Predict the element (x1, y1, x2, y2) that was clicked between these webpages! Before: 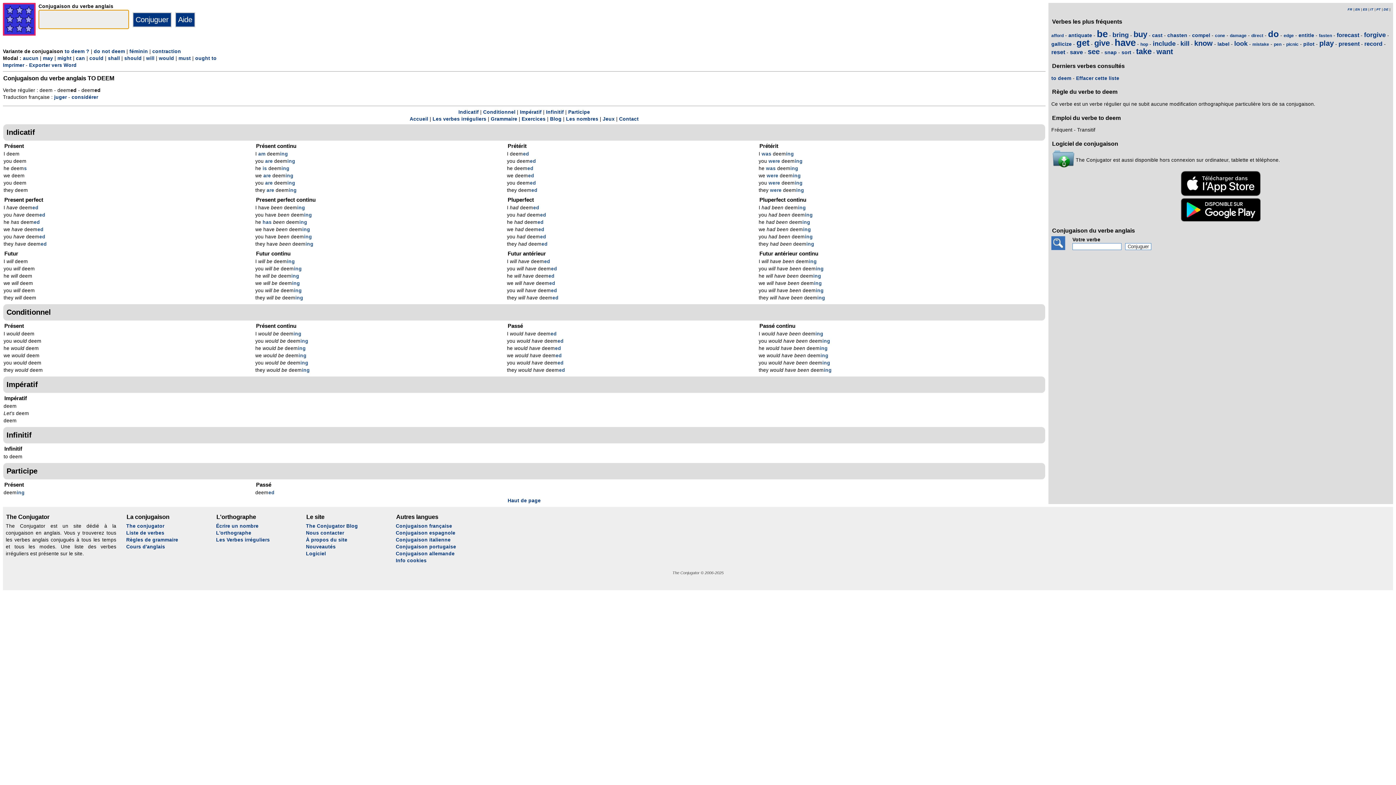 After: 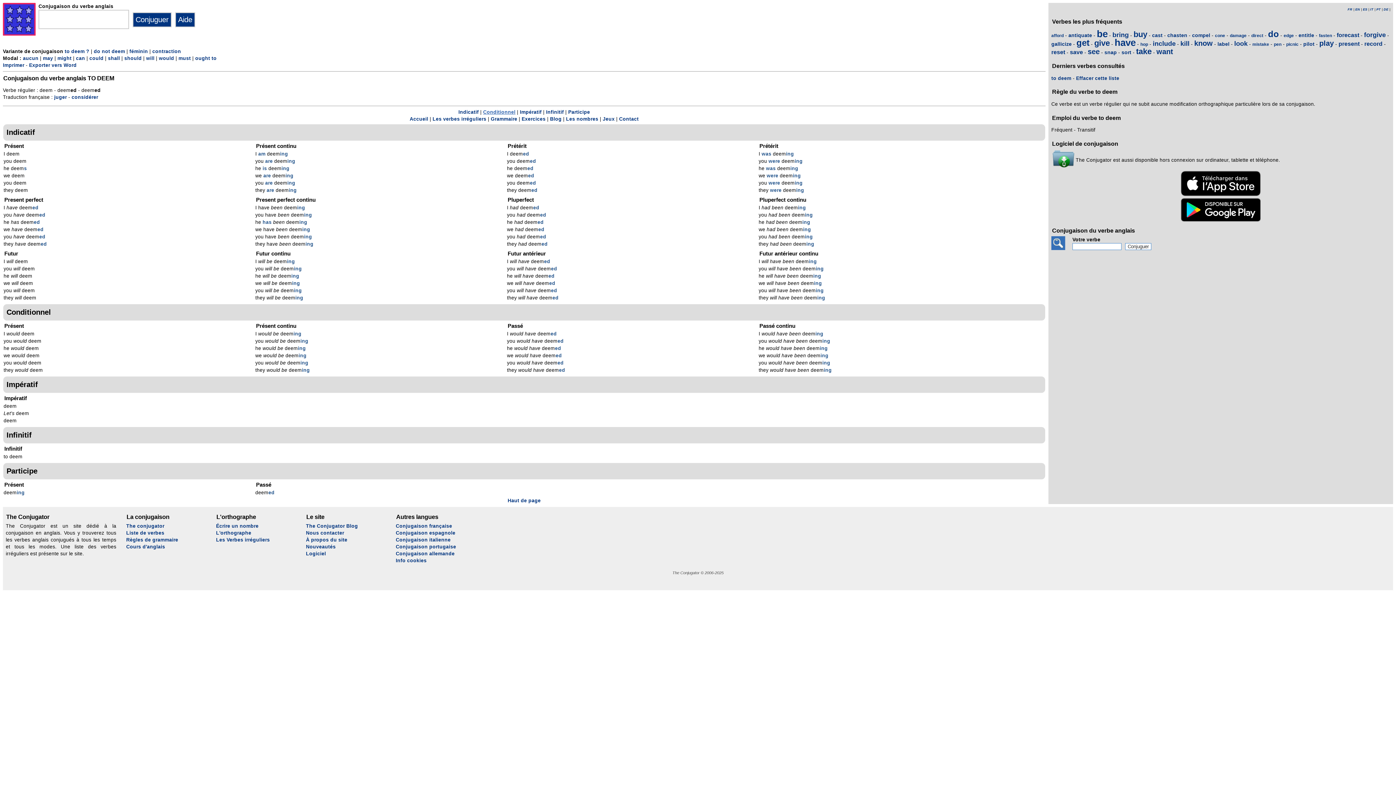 Action: label: Conditionnel bbox: (483, 109, 515, 114)